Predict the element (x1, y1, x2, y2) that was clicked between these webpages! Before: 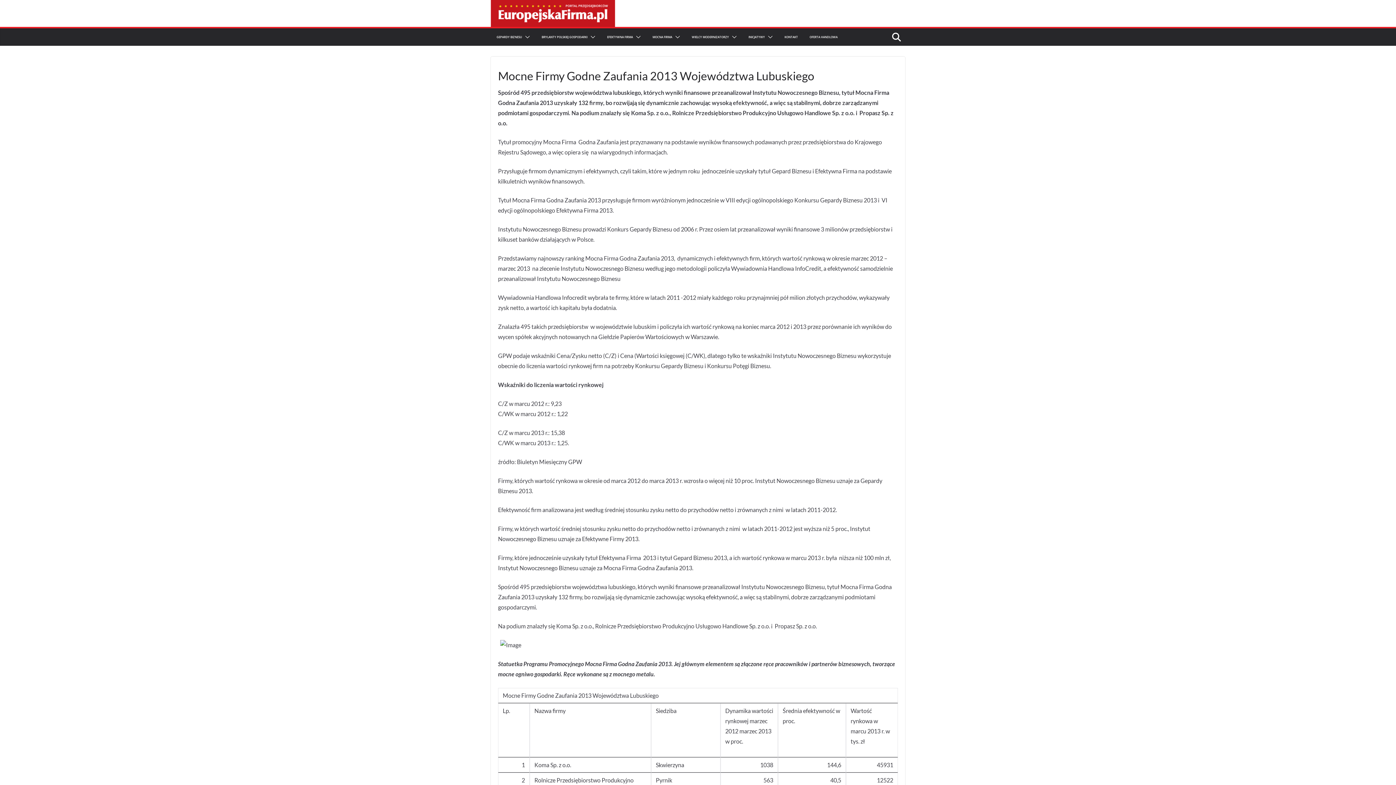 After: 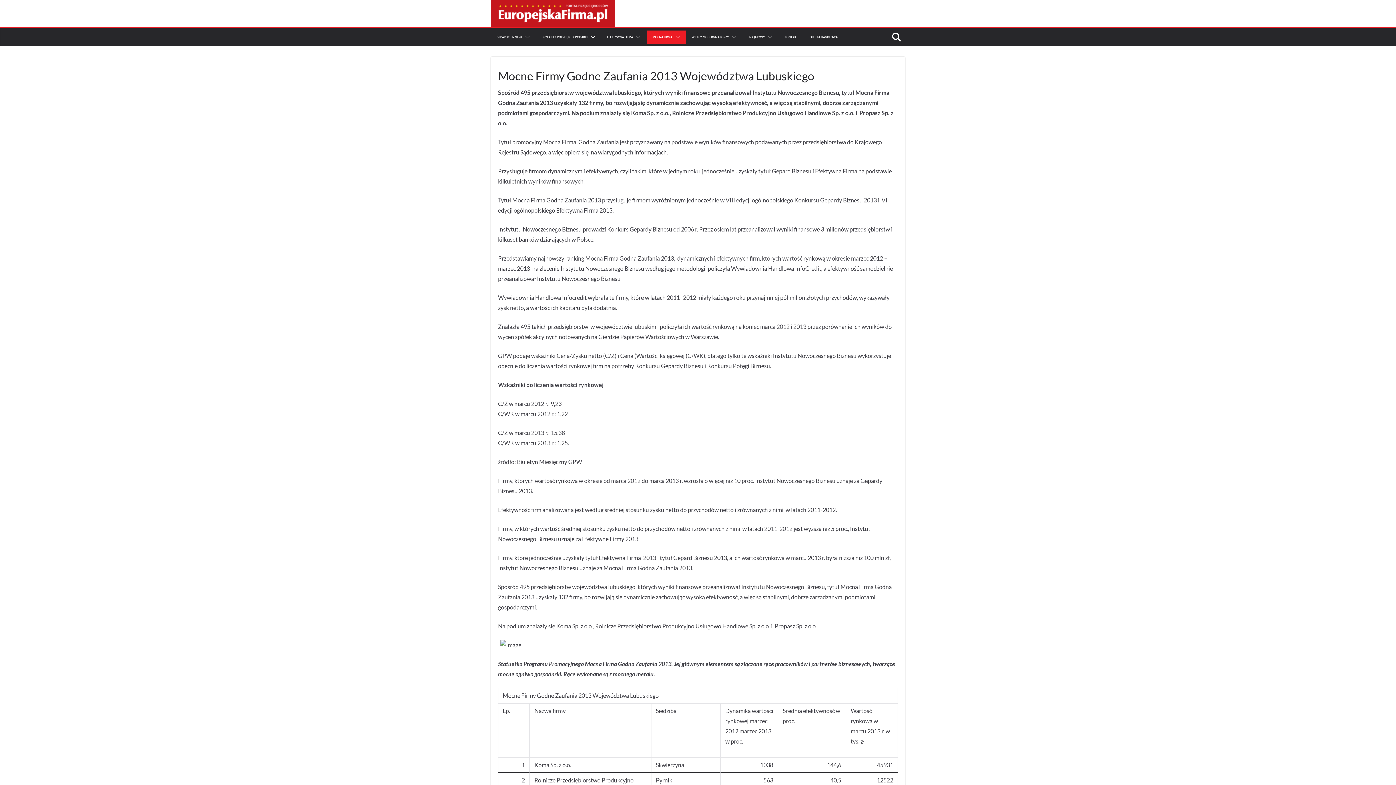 Action: bbox: (672, 34, 680, 40)